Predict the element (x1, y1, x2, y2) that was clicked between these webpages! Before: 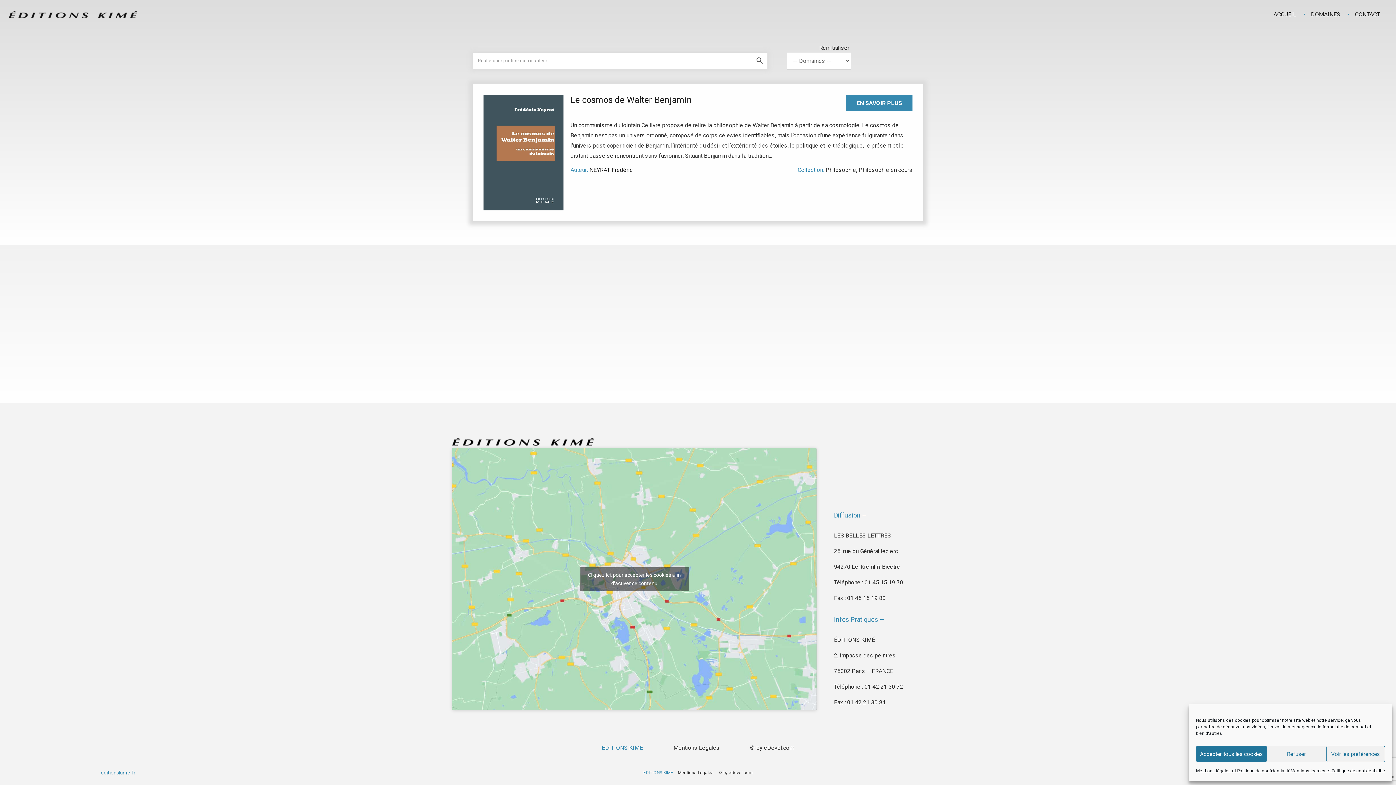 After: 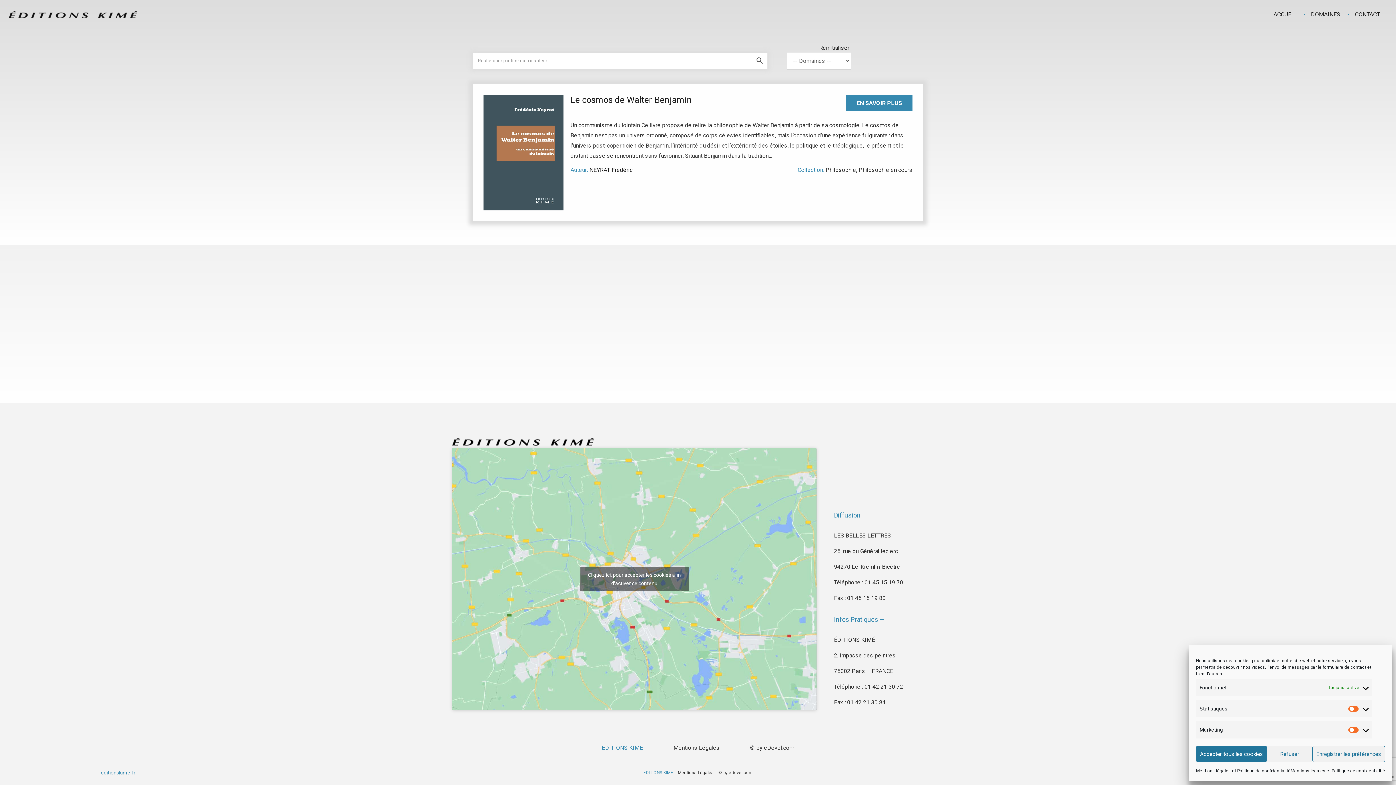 Action: bbox: (1326, 746, 1385, 762) label: Voir les préférences